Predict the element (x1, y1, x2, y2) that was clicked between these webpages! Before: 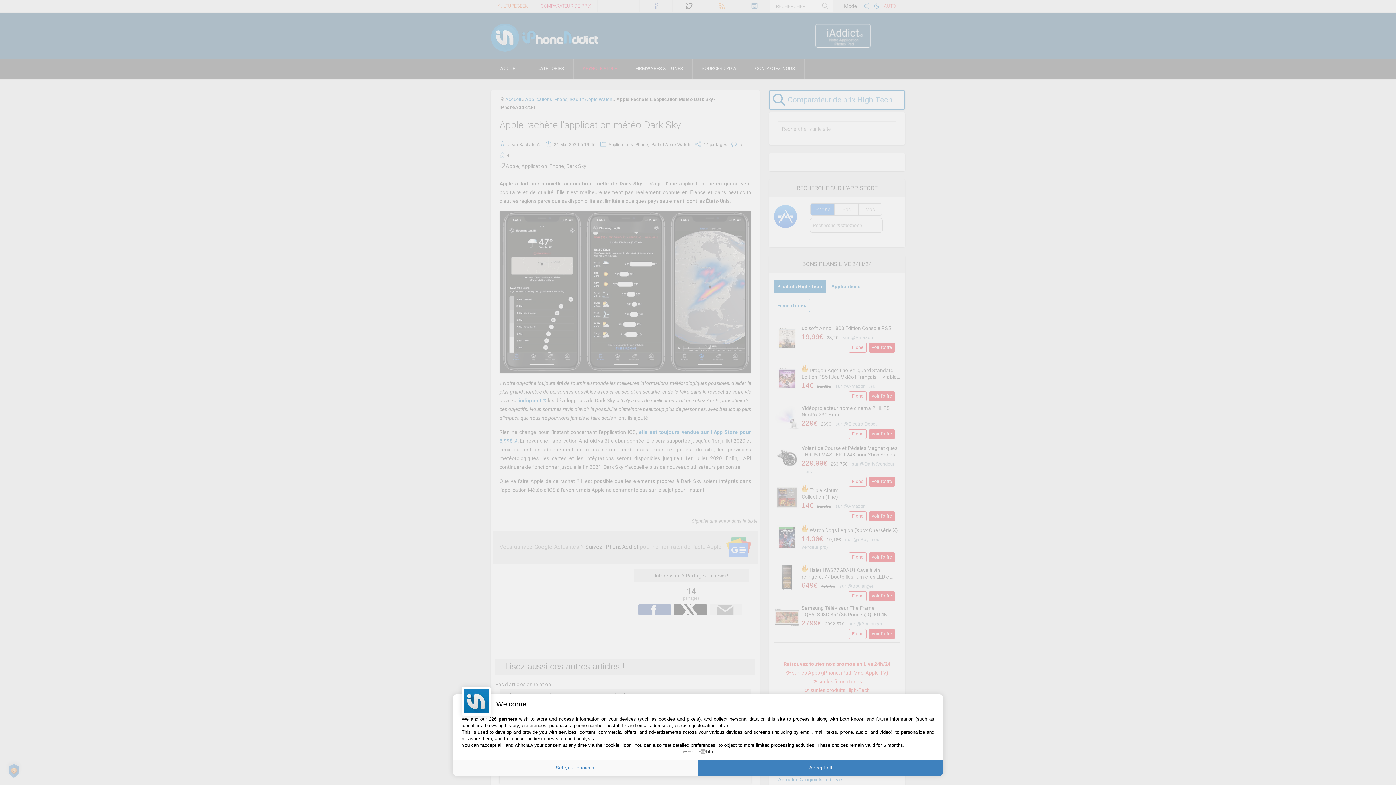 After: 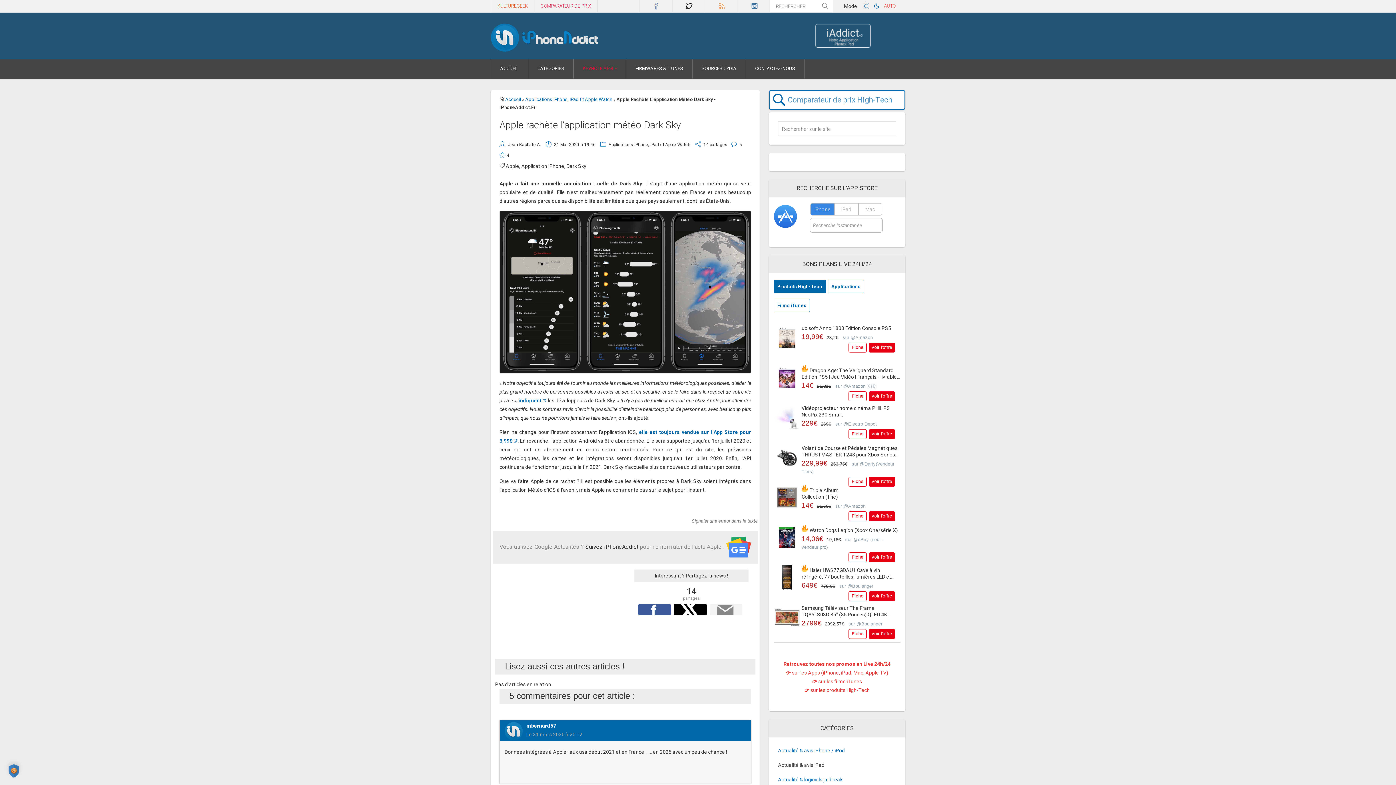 Action: bbox: (698, 760, 943, 776) label: Accept all